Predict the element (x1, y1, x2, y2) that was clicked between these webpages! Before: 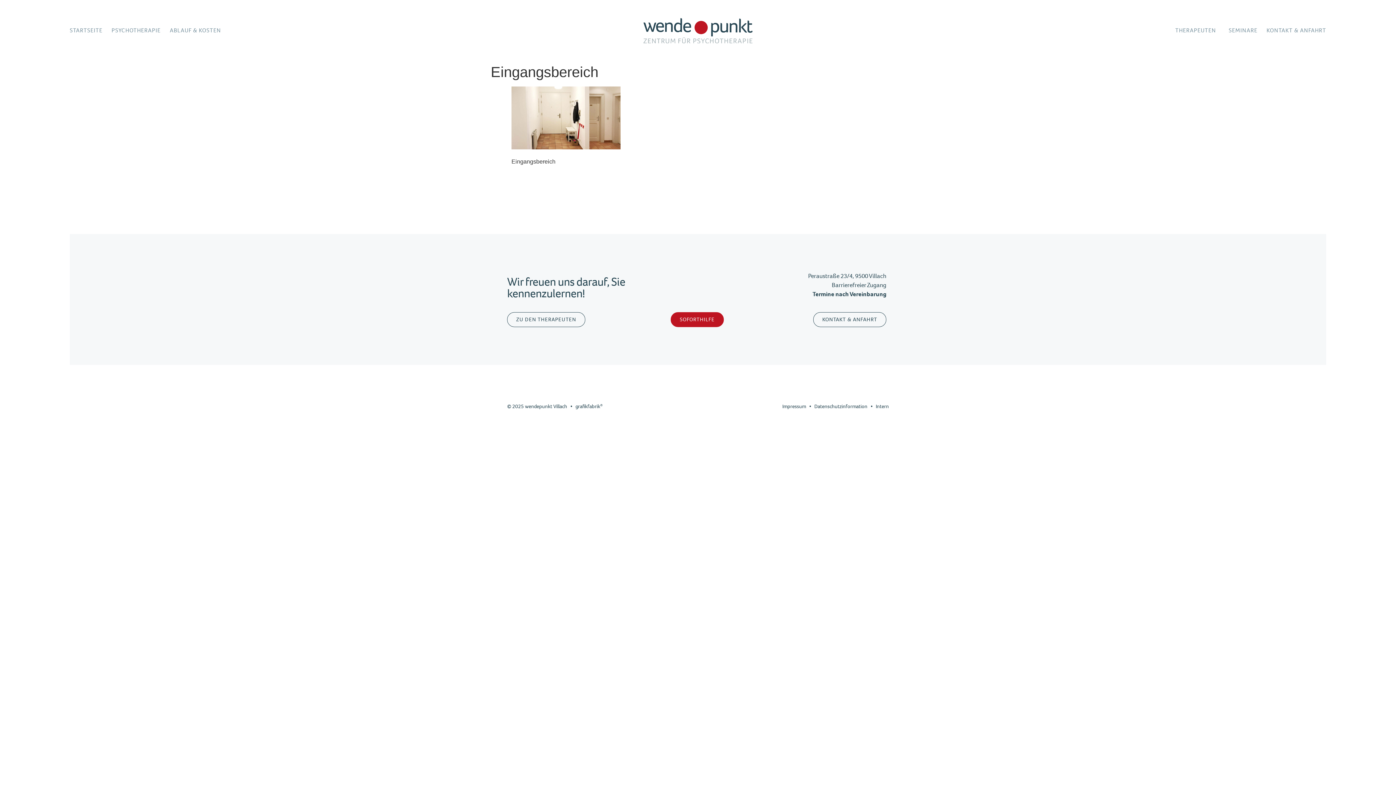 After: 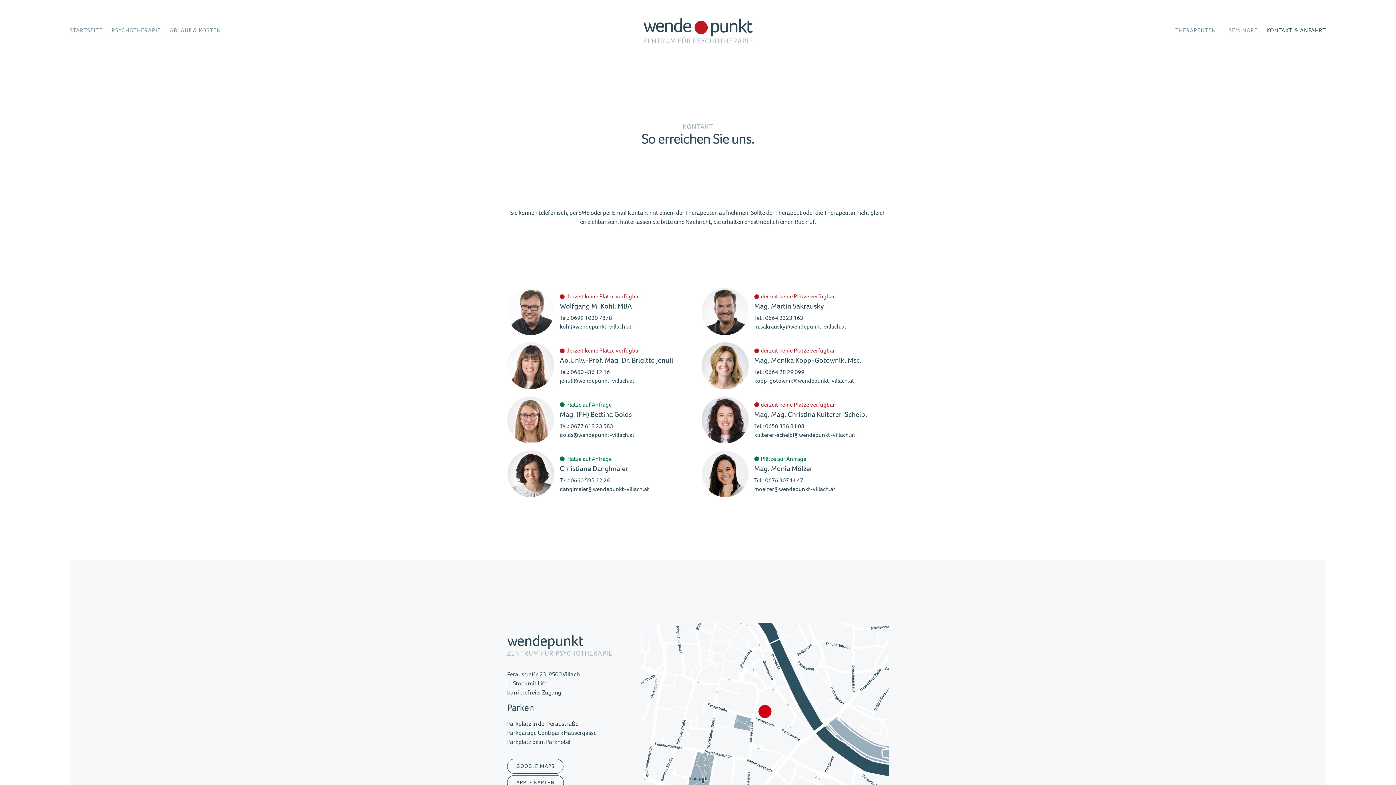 Action: label: KONTAKT & ANFAHRT bbox: (813, 312, 886, 327)